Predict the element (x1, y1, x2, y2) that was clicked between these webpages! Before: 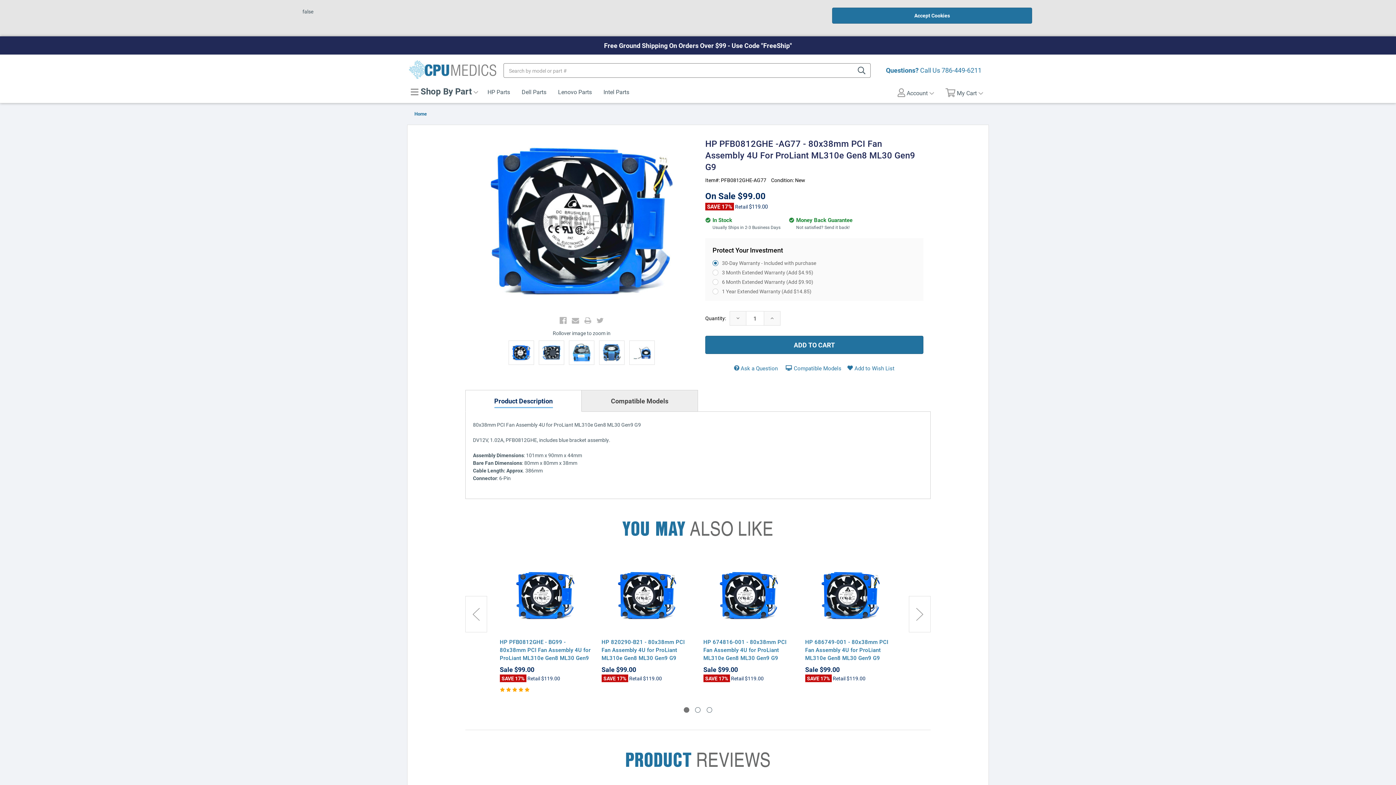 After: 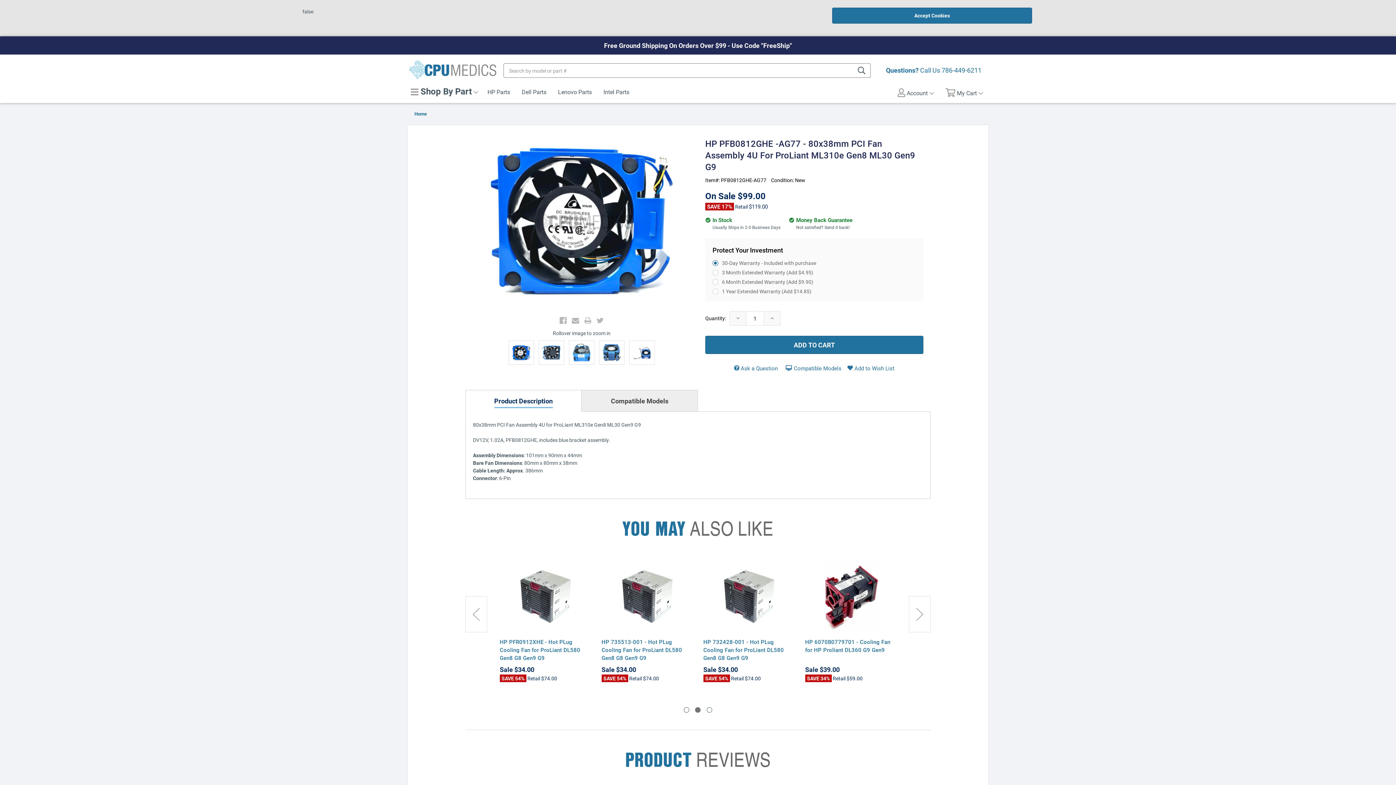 Action: label: 2 of 3 bbox: (695, 707, 700, 712)